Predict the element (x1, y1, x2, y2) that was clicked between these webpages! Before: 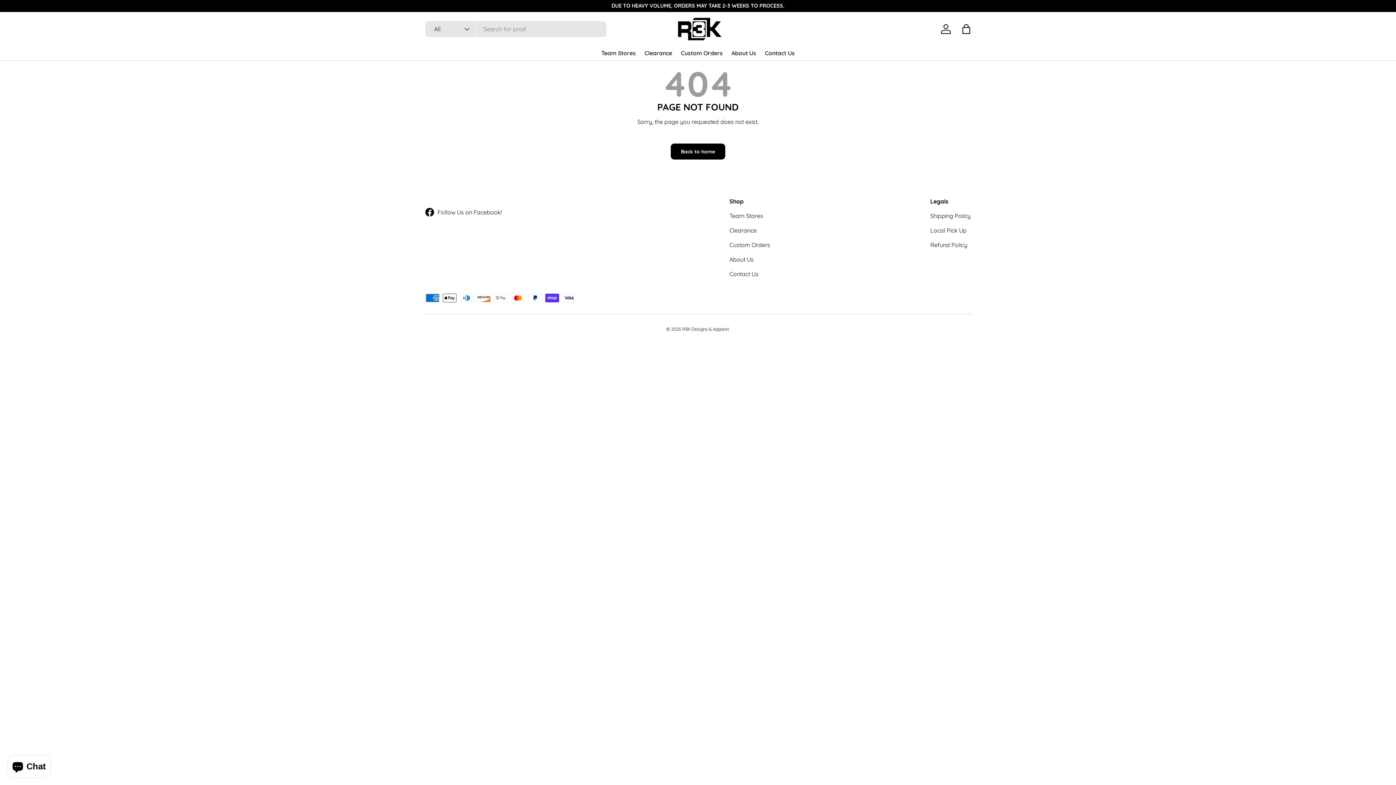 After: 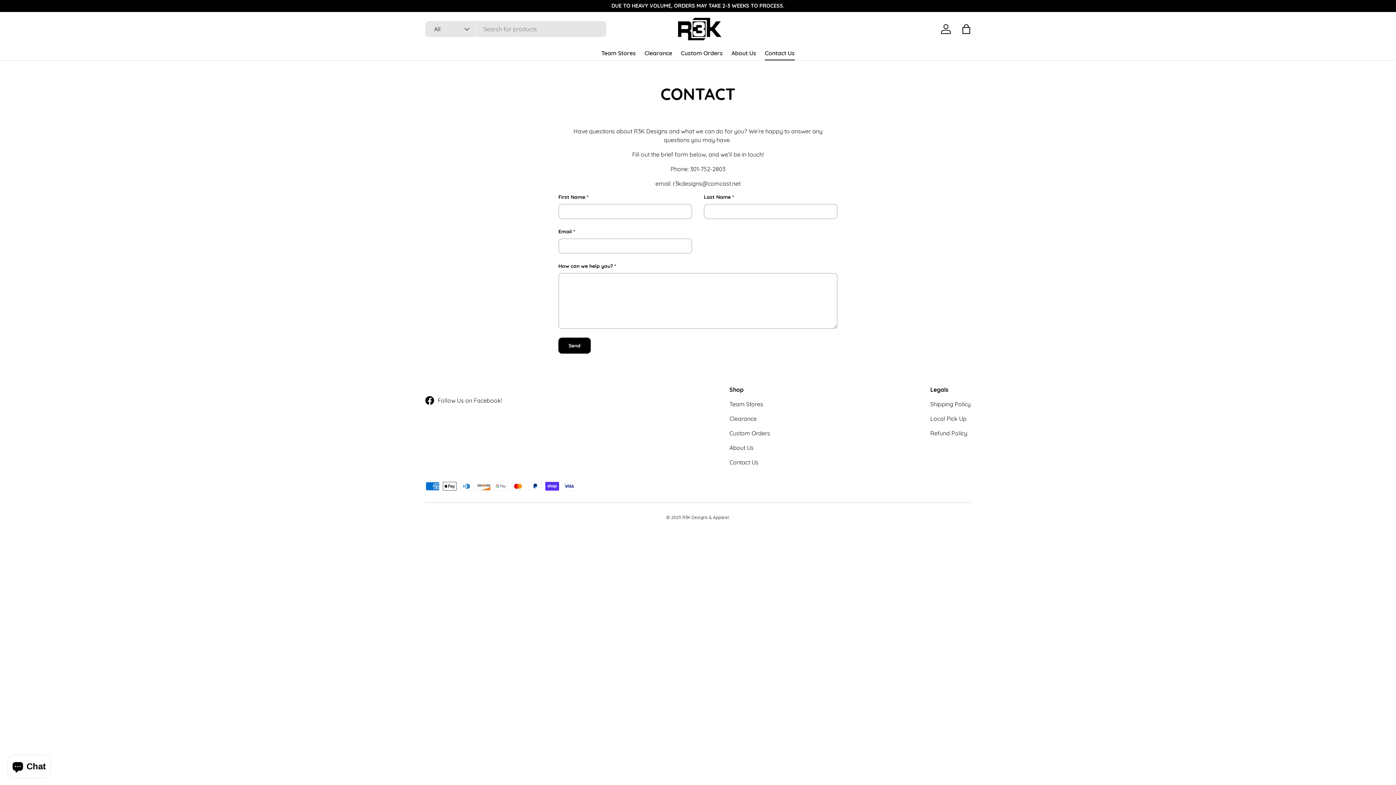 Action: label: Contact Us bbox: (765, 46, 794, 60)